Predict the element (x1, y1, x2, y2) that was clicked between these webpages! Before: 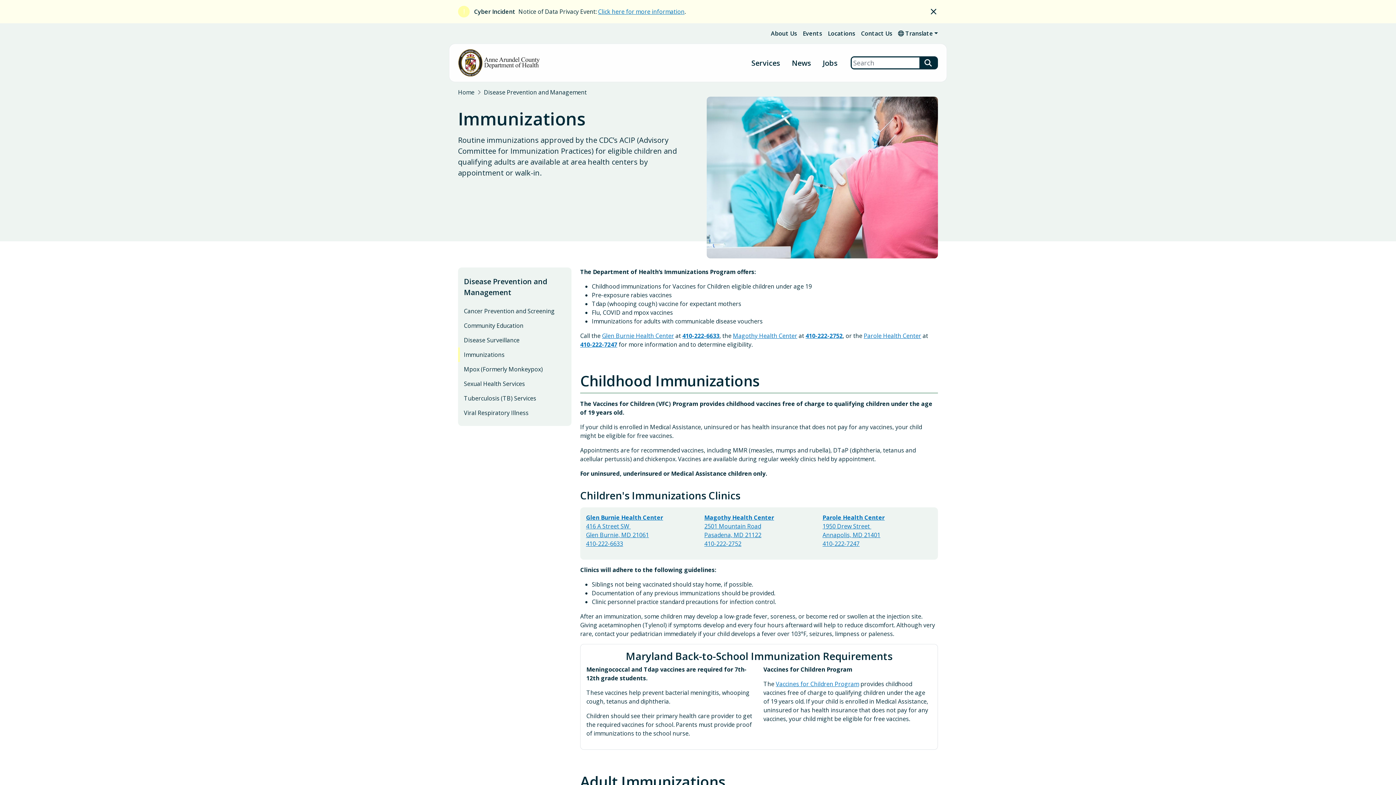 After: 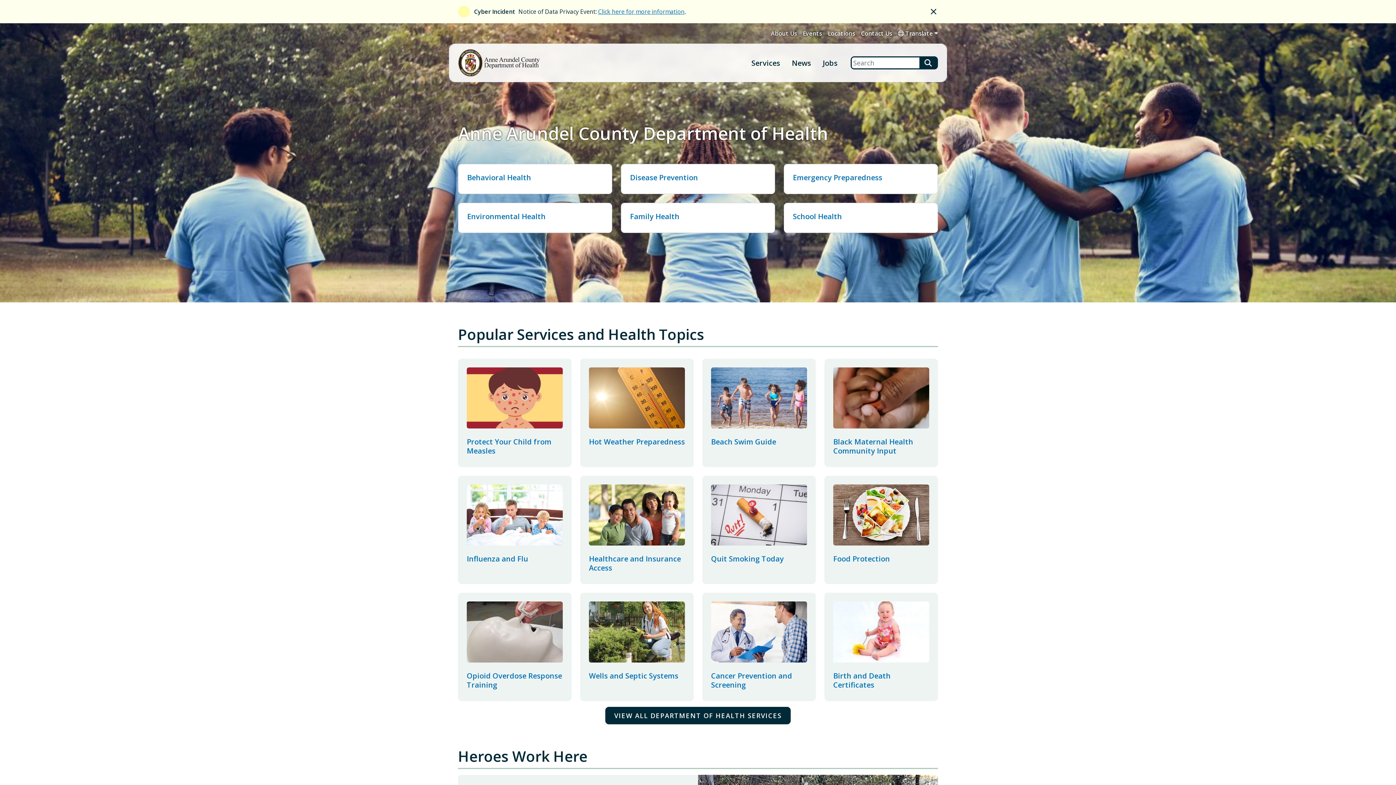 Action: label: Home bbox: (458, 88, 474, 96)